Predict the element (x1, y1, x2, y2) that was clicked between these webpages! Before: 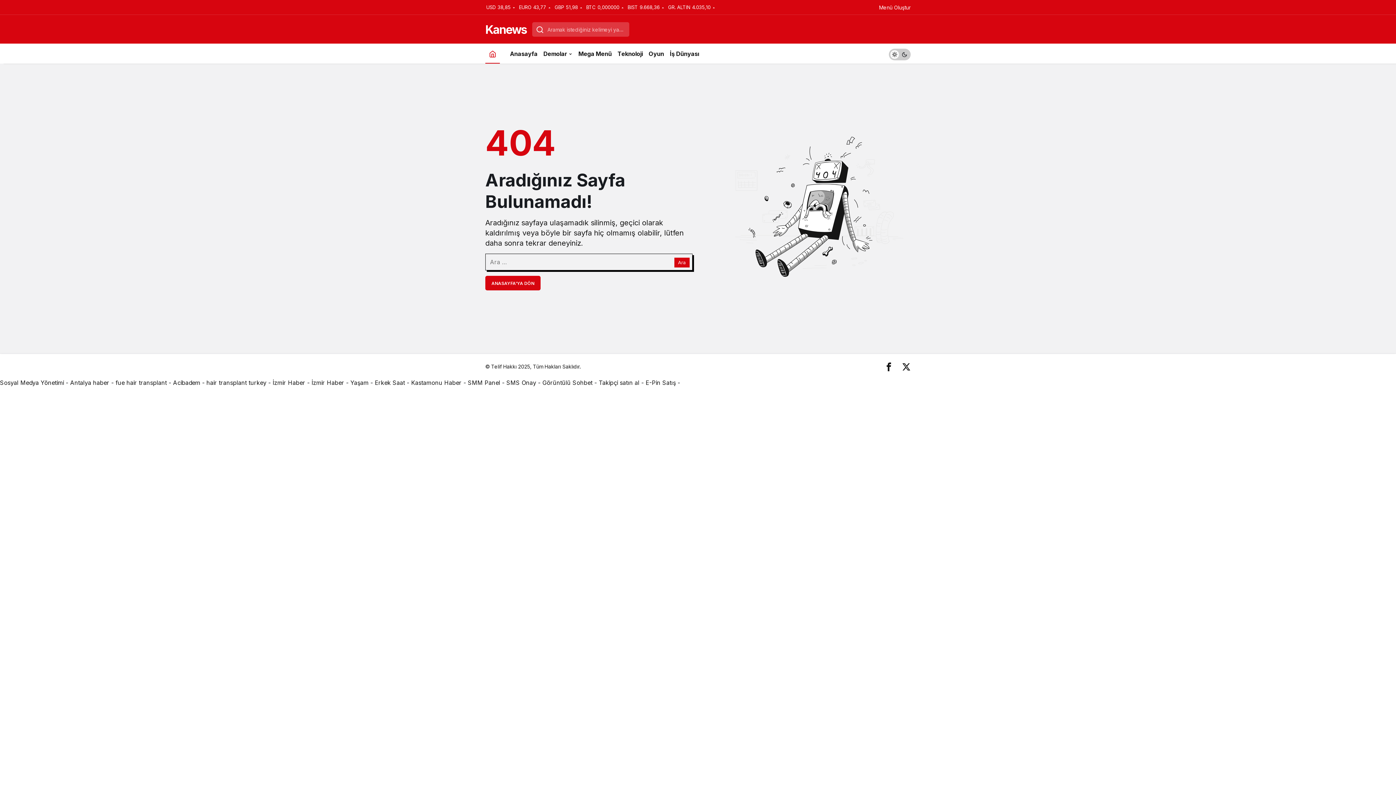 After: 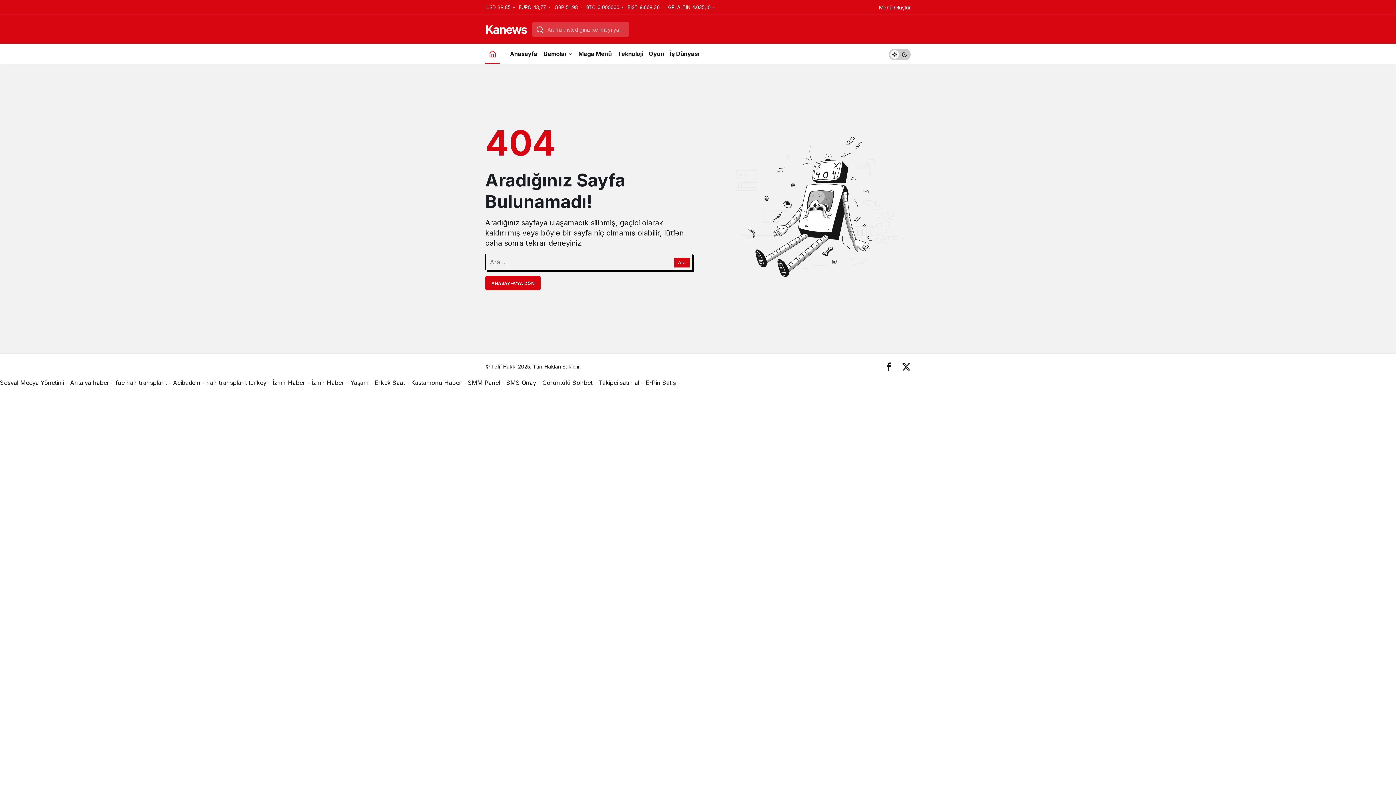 Action: label: E-Pin Satış bbox: (645, 379, 676, 386)